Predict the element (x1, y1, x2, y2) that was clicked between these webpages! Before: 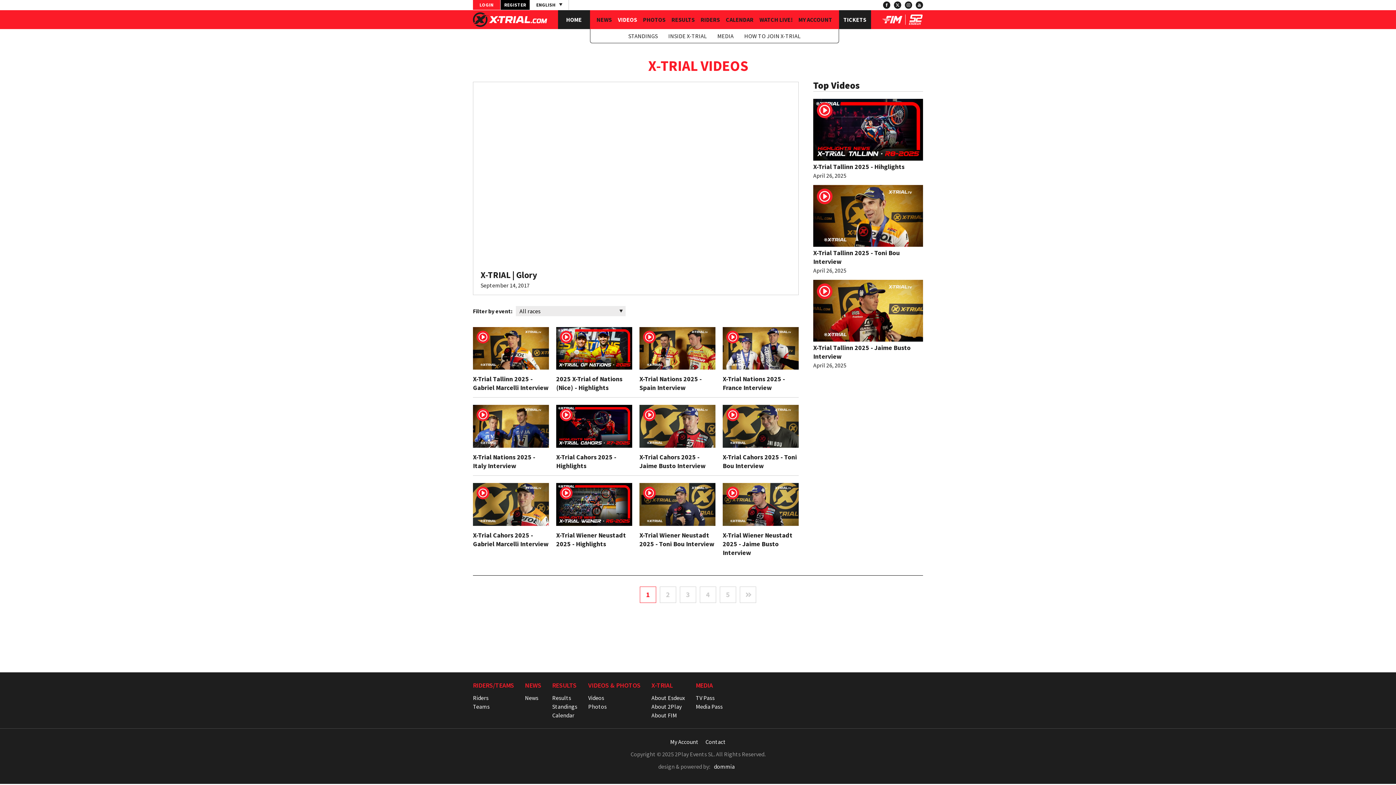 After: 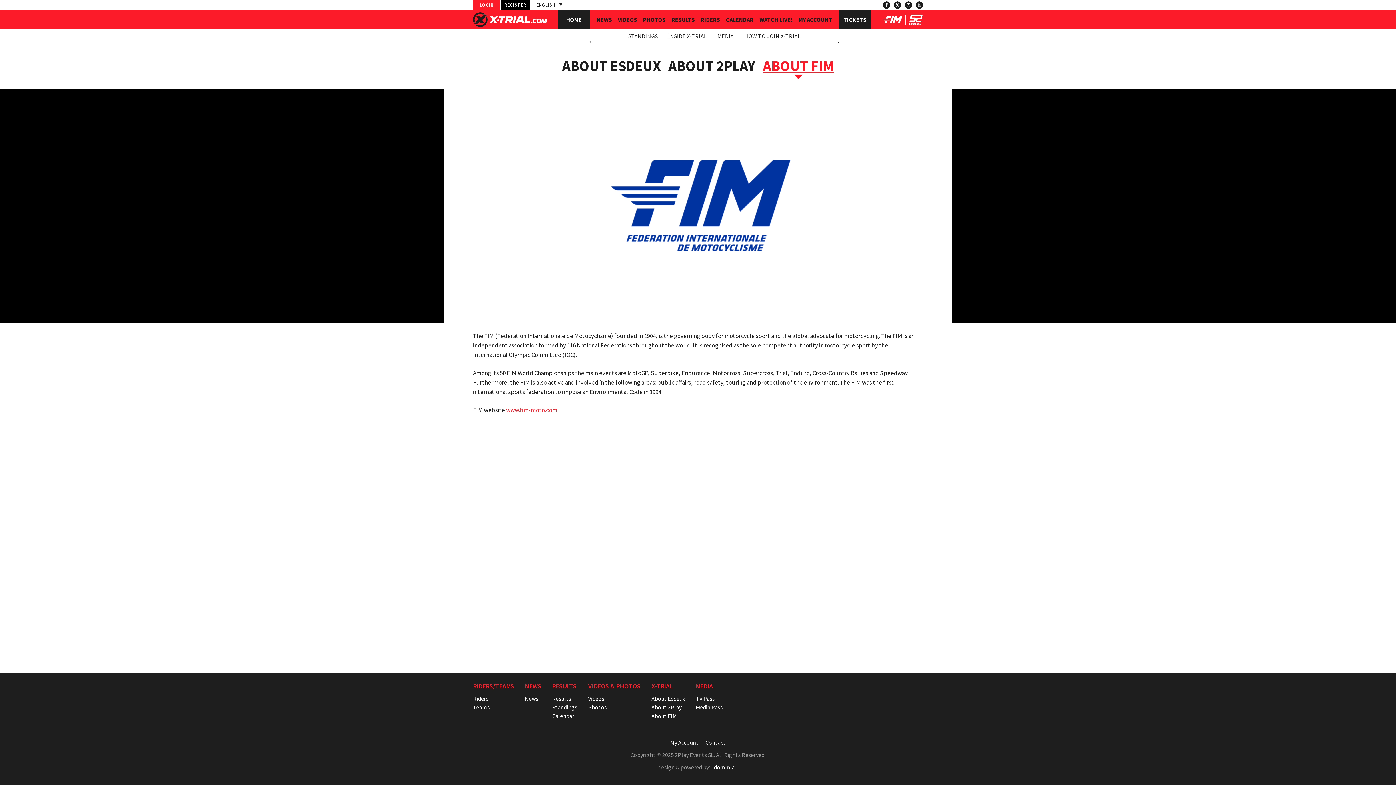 Action: label: About FIM bbox: (651, 712, 677, 719)